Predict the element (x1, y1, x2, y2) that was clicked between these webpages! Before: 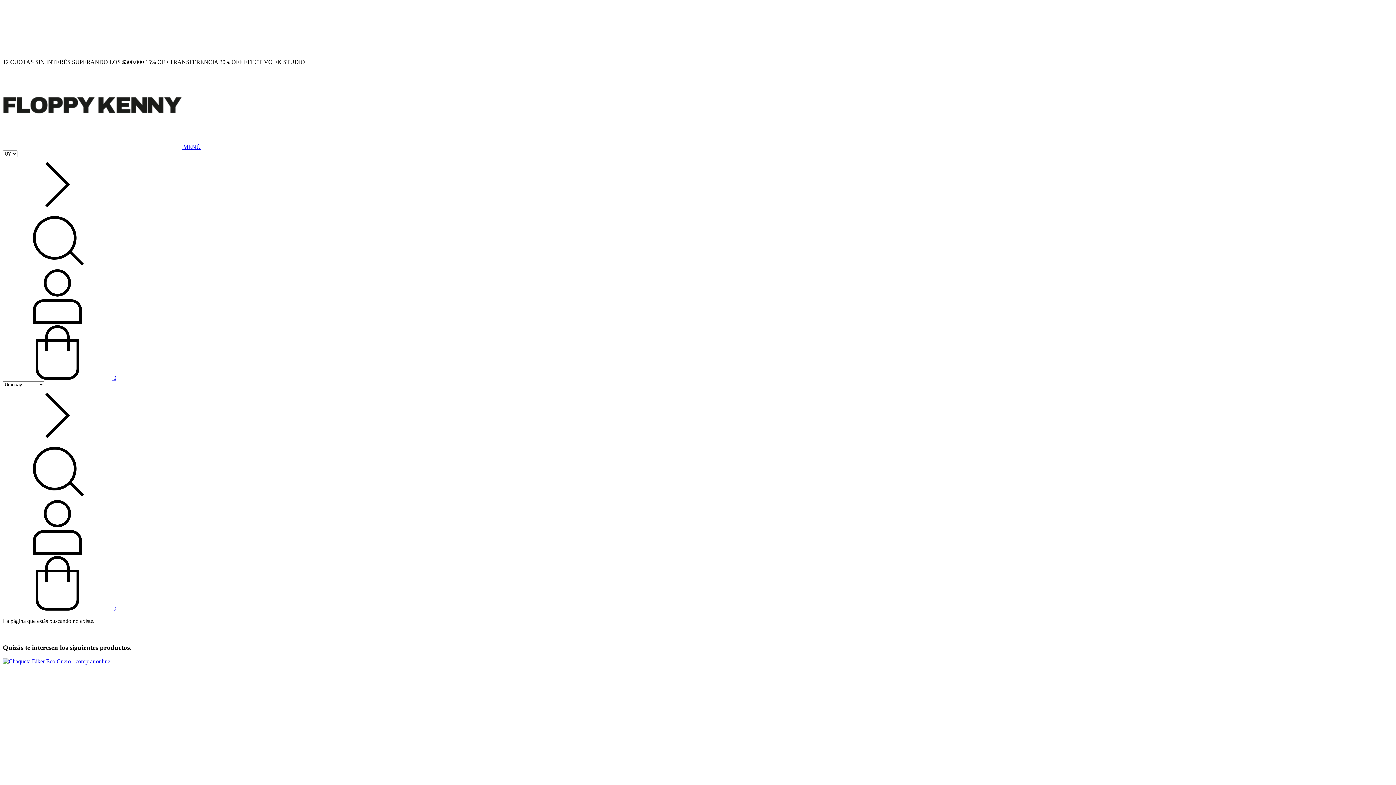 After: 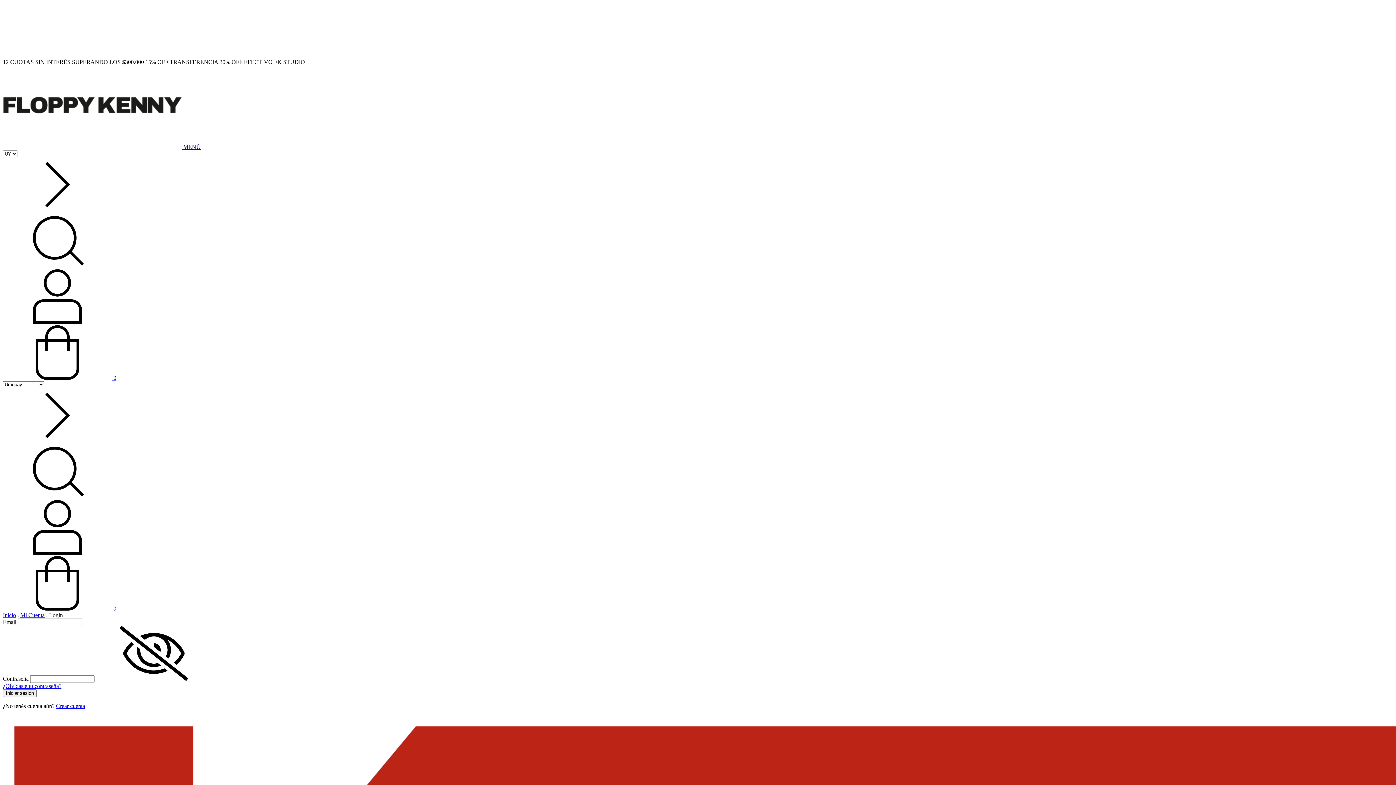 Action: bbox: (2, 549, 112, 556)